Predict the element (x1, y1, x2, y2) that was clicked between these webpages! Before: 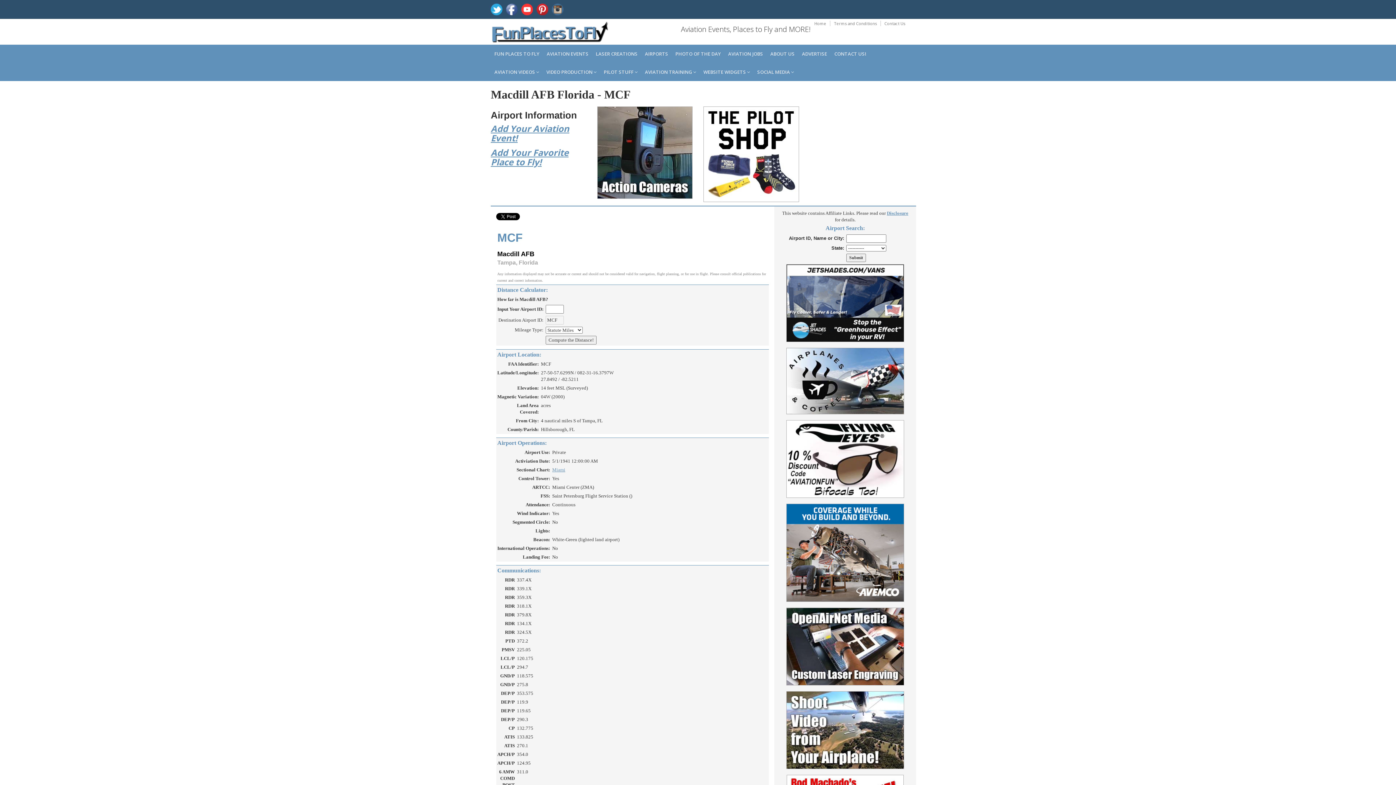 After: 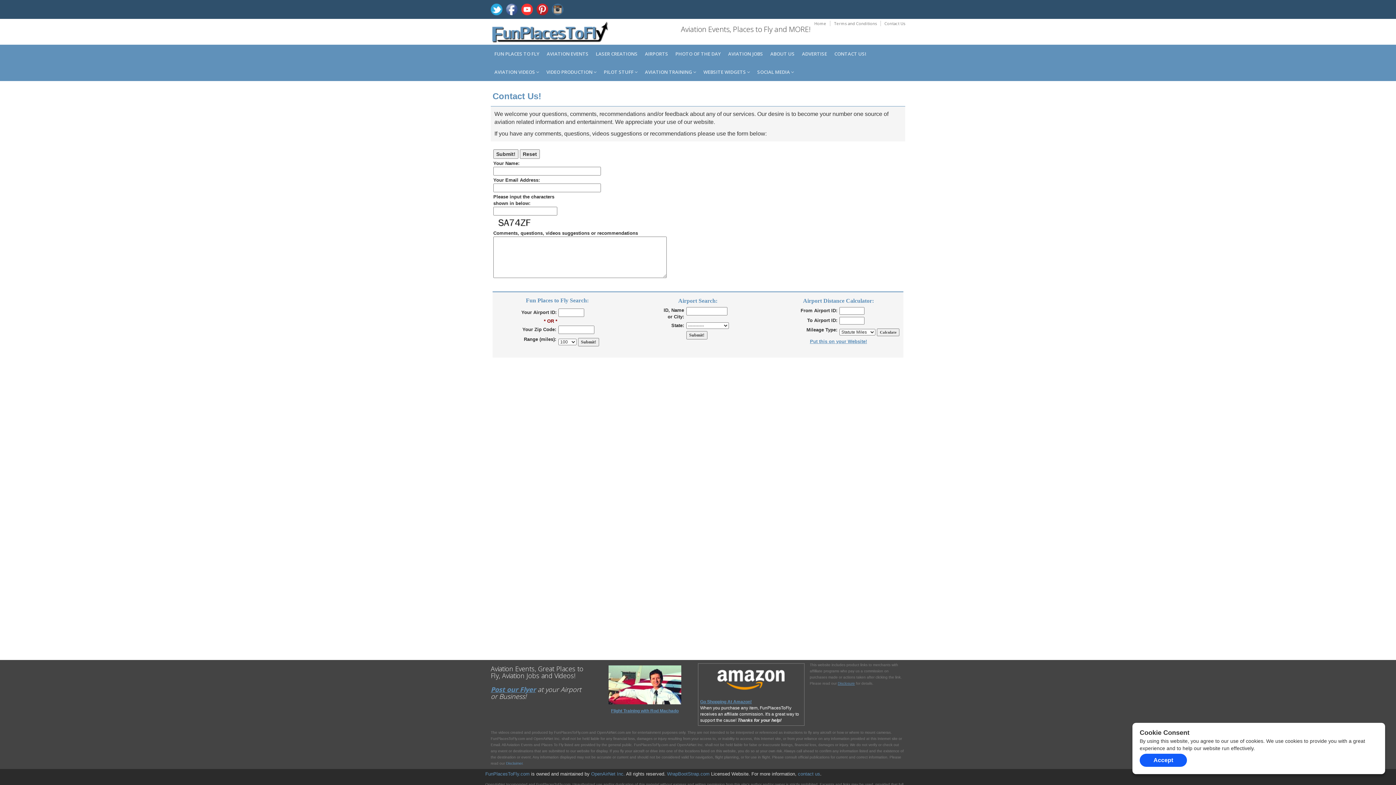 Action: label: CONTACT US! bbox: (830, 44, 870, 62)